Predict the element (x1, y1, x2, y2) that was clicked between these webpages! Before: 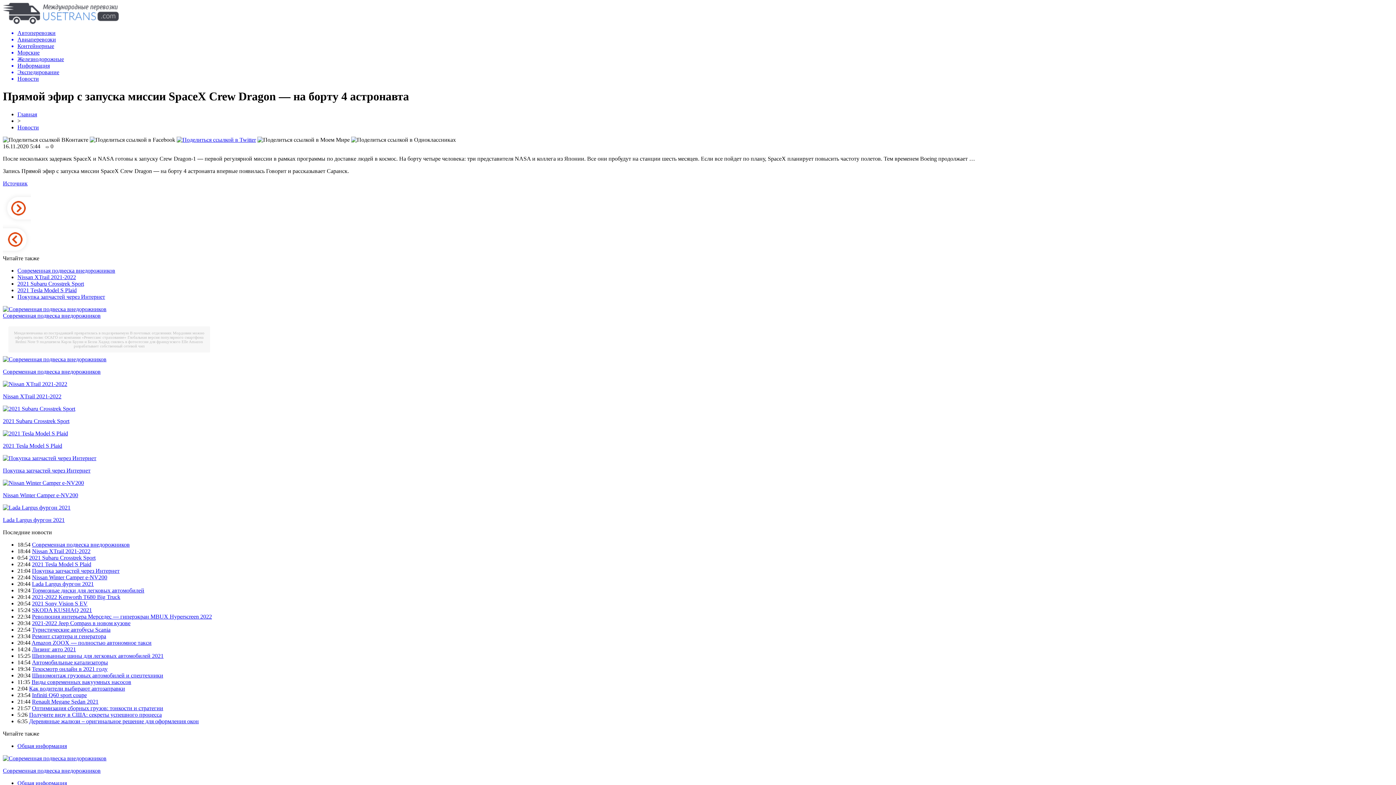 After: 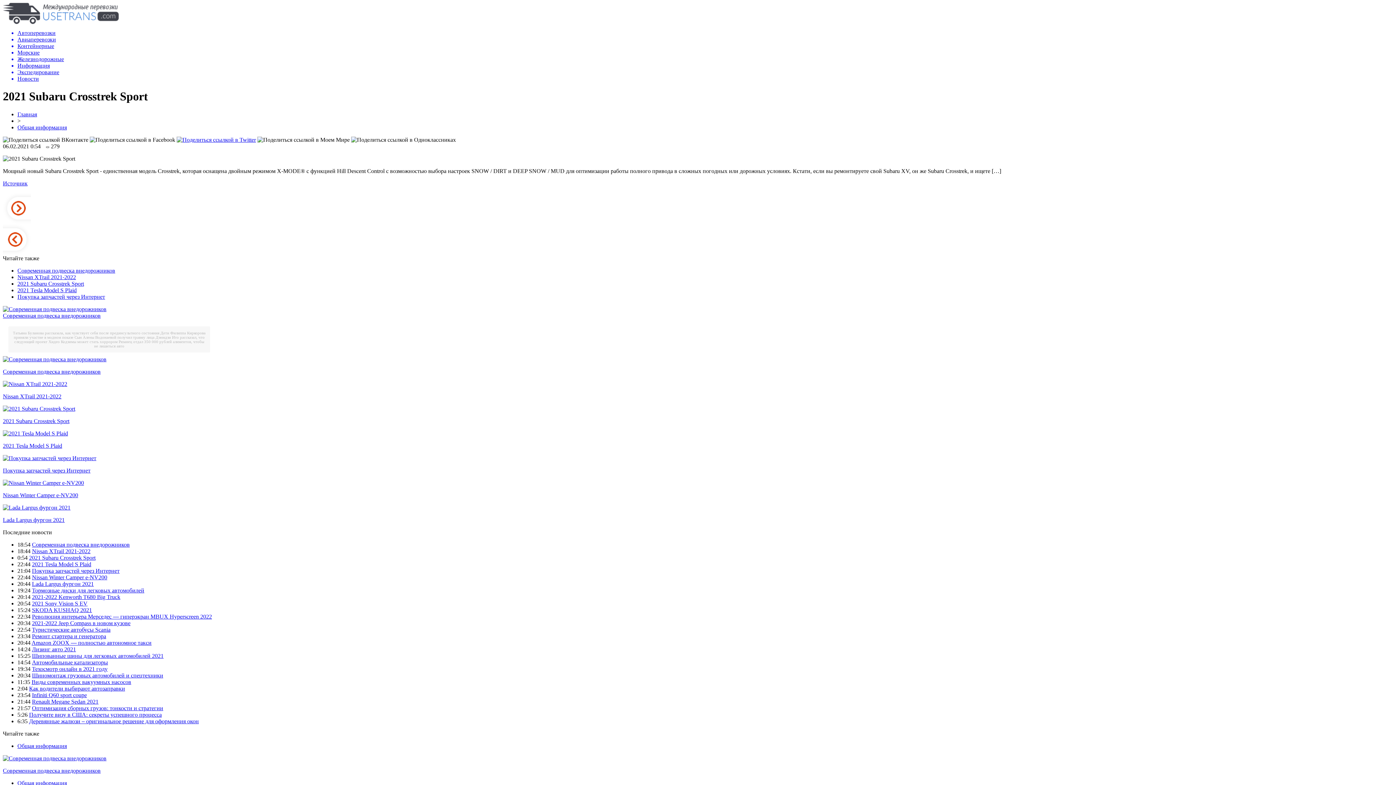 Action: label: 2021 Subaru Crosstrek Sport bbox: (2, 418, 69, 424)